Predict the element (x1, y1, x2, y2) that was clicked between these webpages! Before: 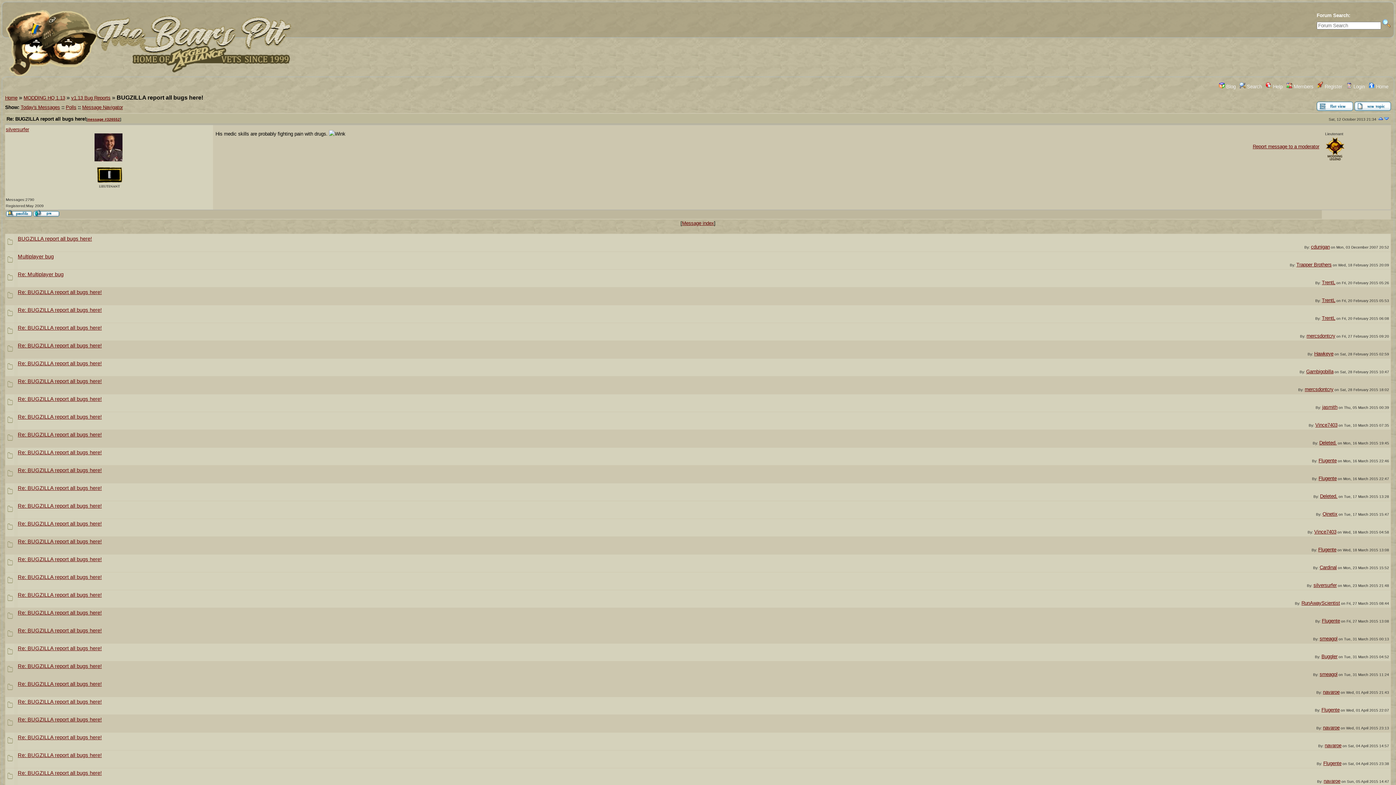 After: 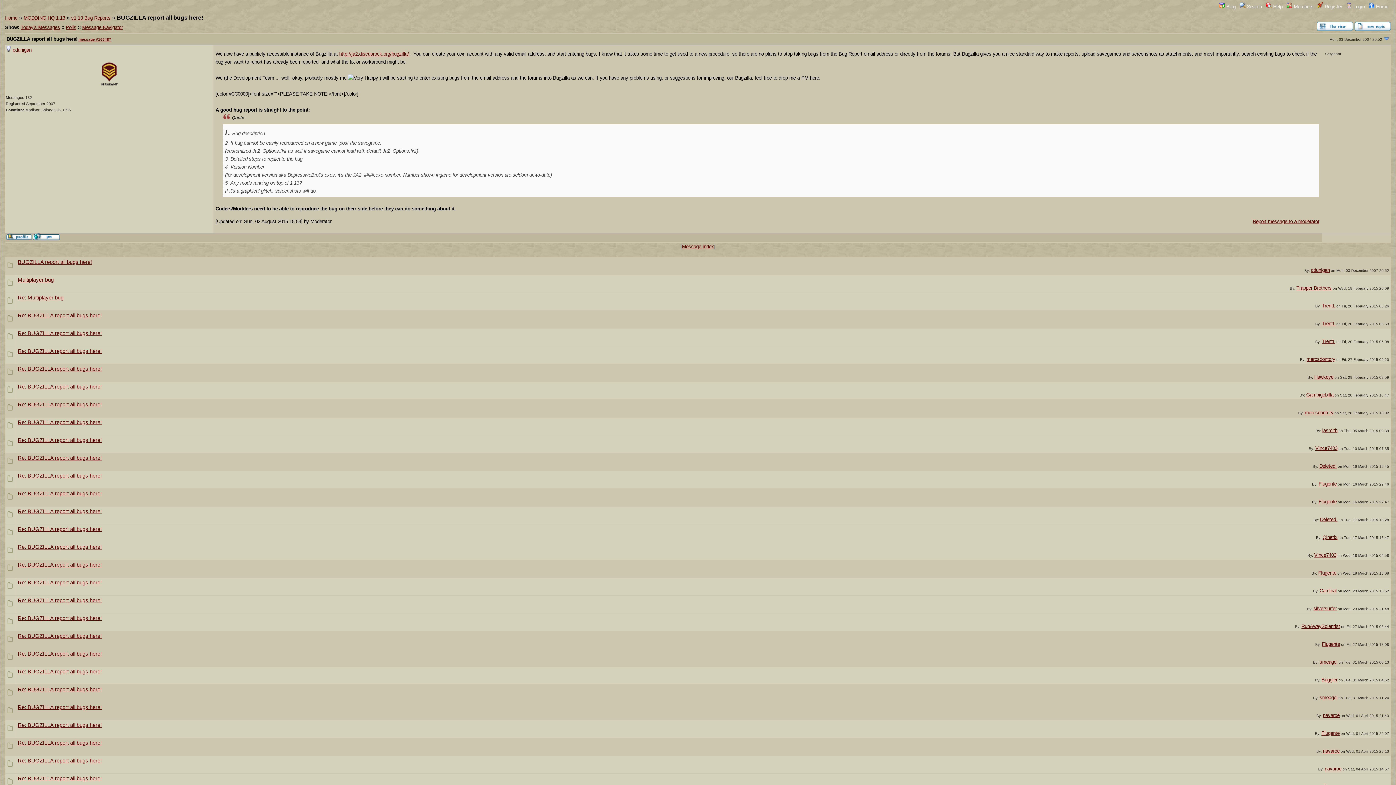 Action: label: BUGZILLA report all bugs here! bbox: (17, 236, 92, 241)